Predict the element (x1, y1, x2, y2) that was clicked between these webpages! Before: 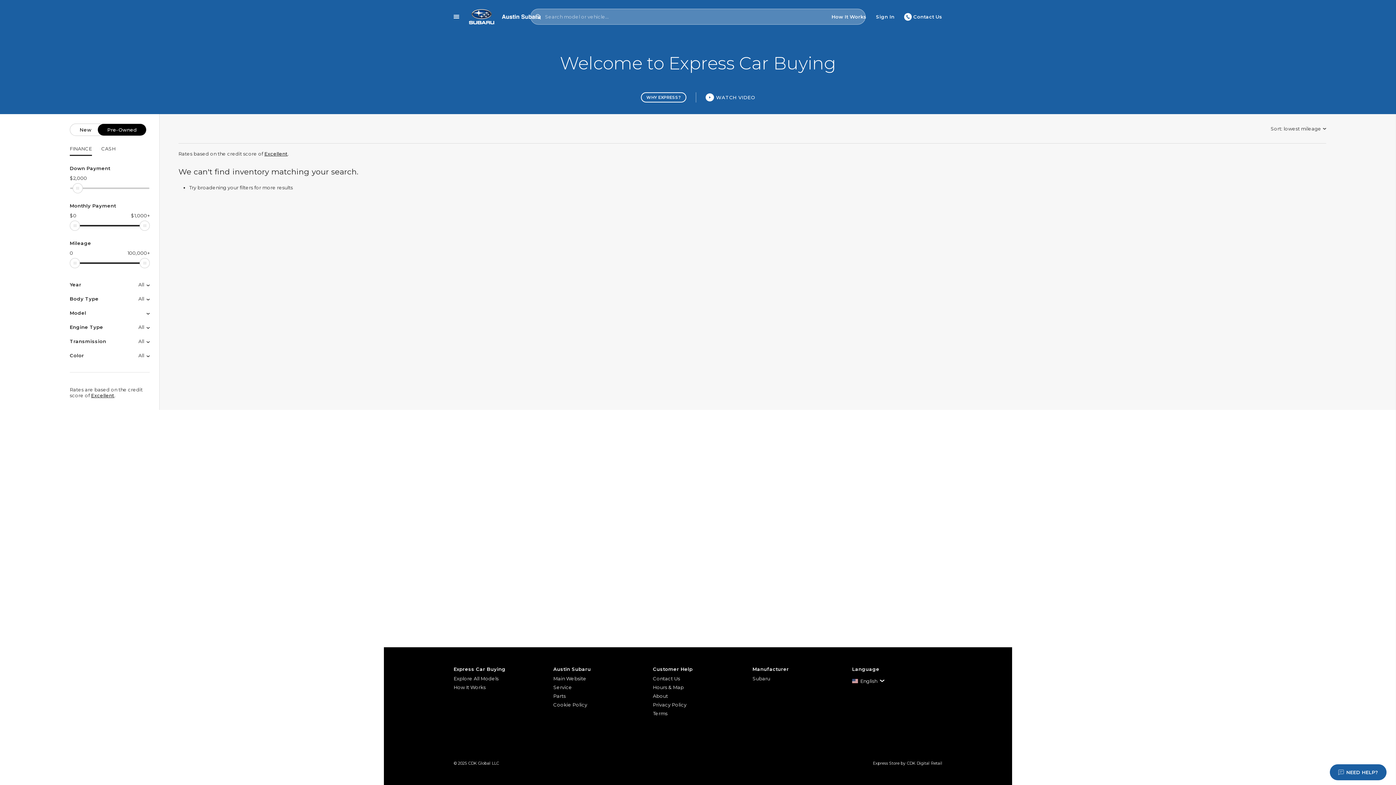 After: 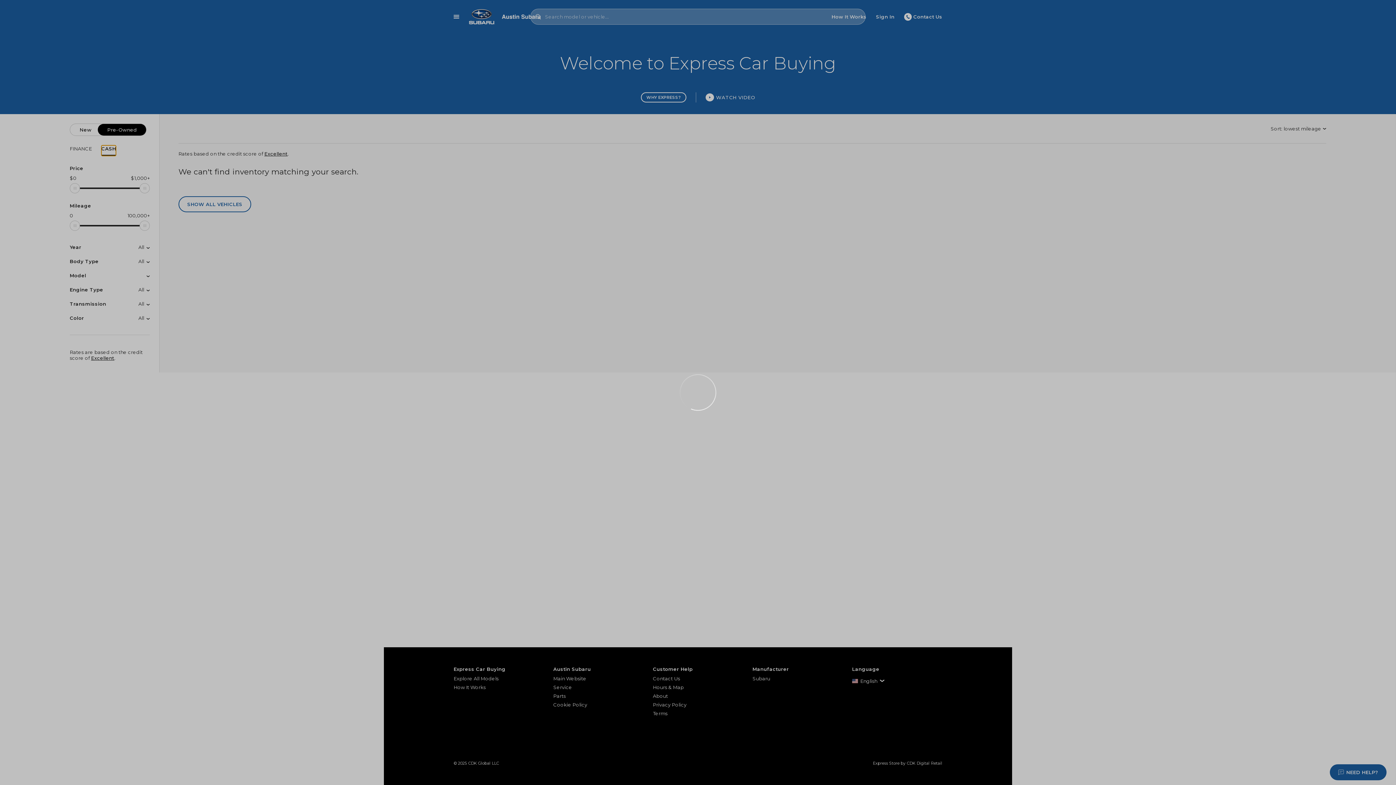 Action: bbox: (101, 145, 115, 154) label: CASH